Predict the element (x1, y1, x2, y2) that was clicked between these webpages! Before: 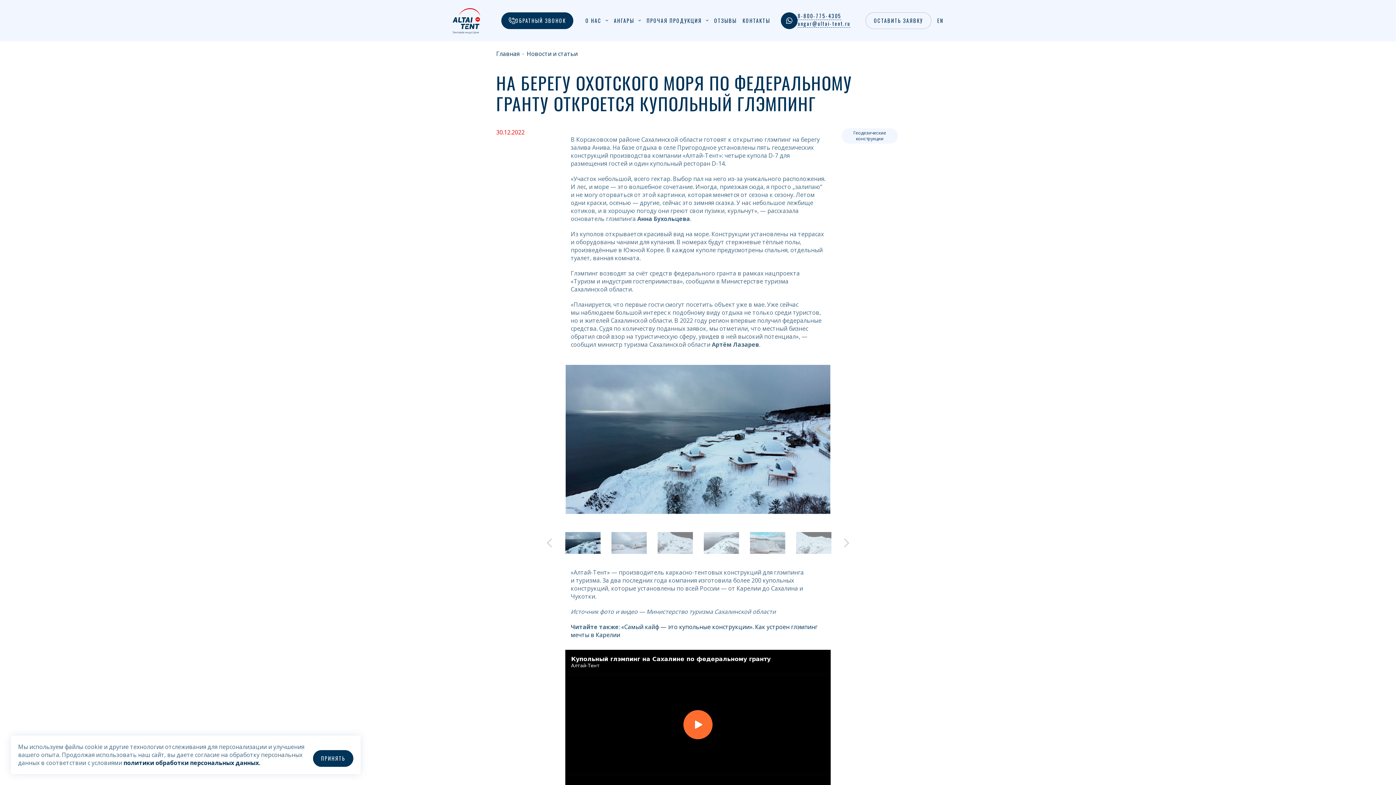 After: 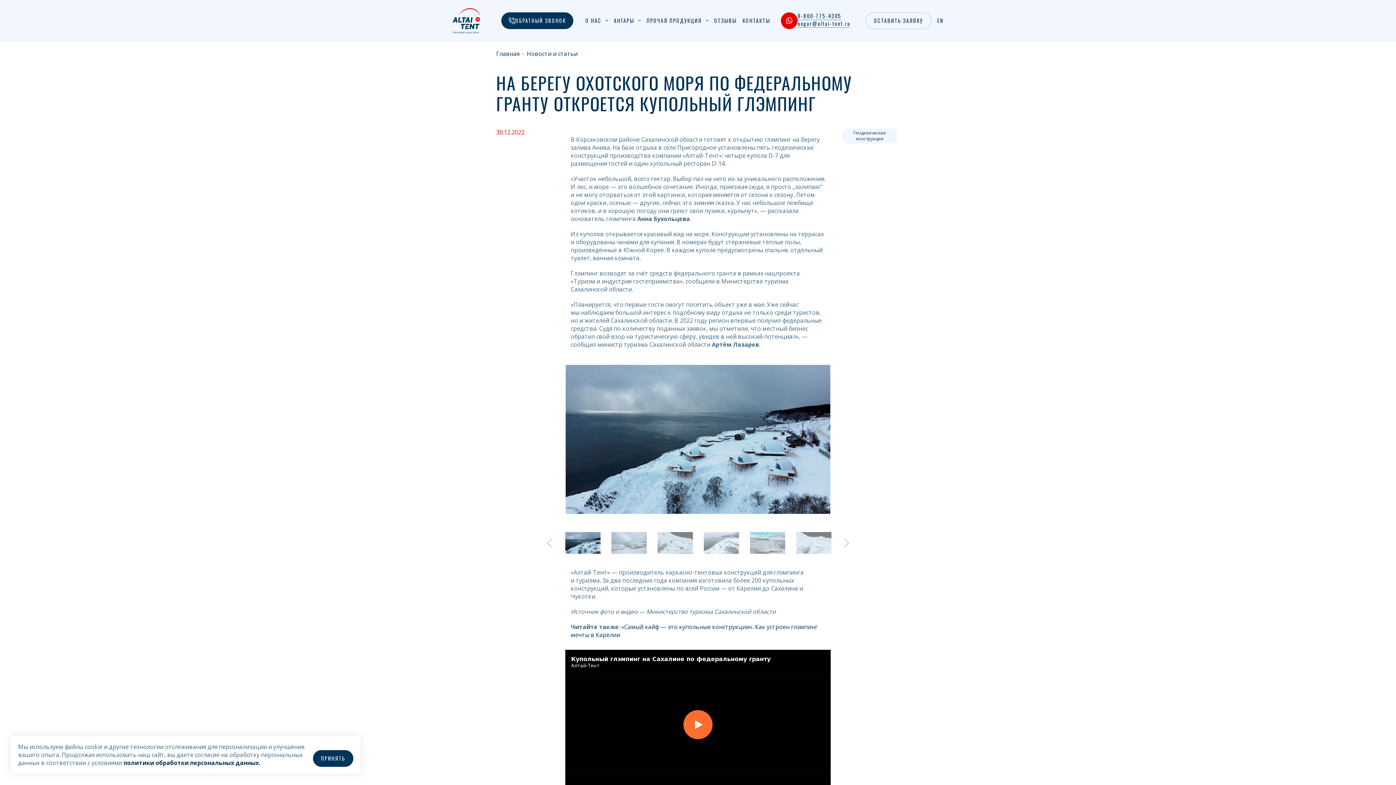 Action: bbox: (781, 12, 797, 28)